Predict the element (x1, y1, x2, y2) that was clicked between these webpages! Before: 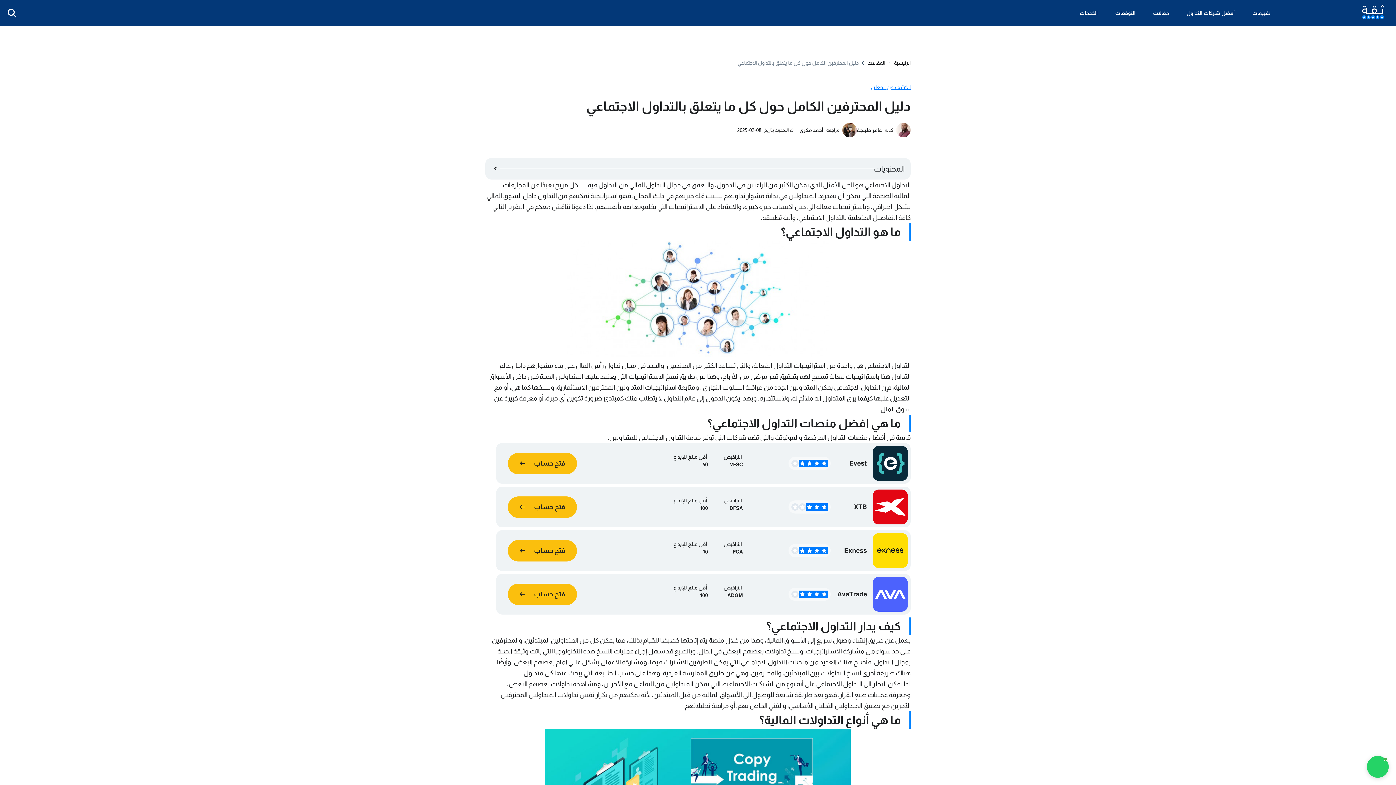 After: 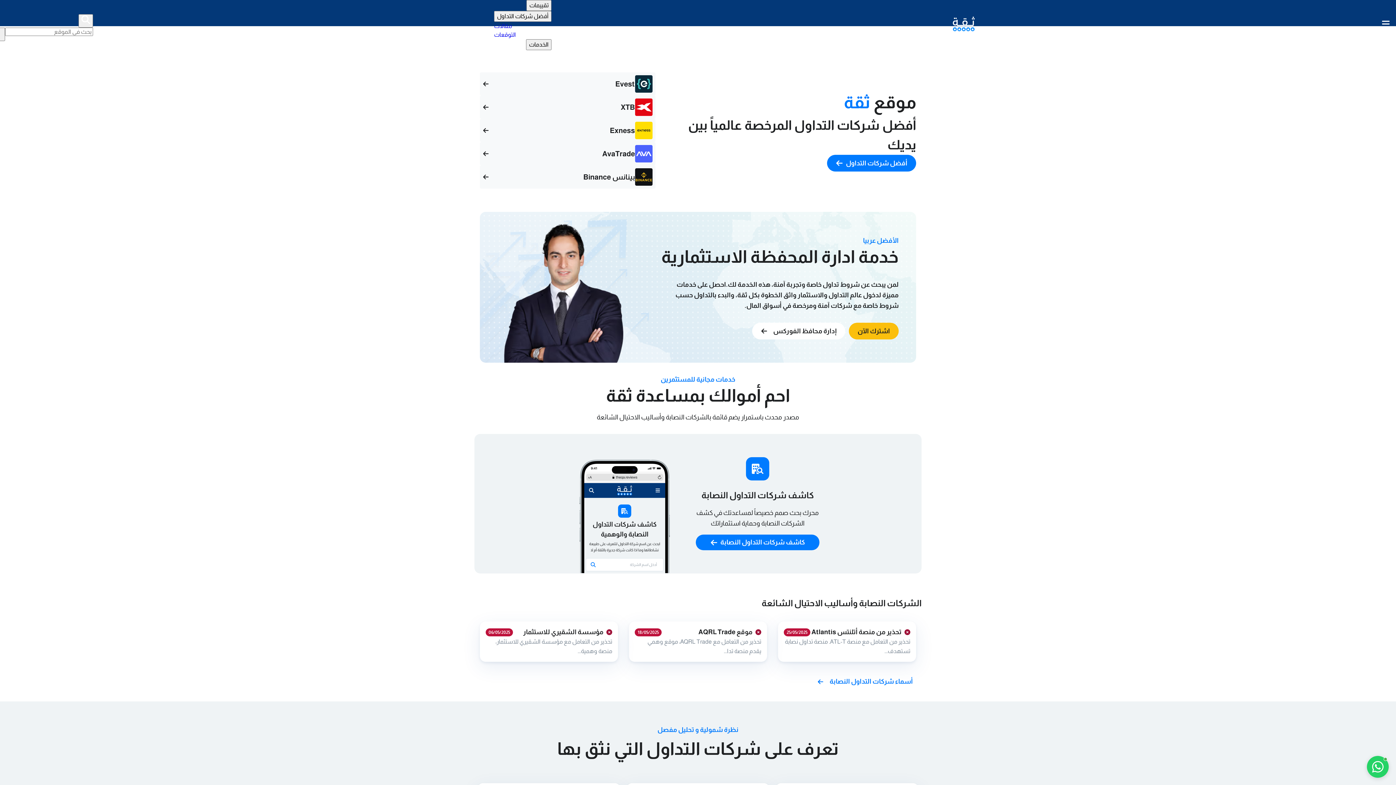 Action: bbox: (1362, 4, 1396, 21) label: Theqa.reviews